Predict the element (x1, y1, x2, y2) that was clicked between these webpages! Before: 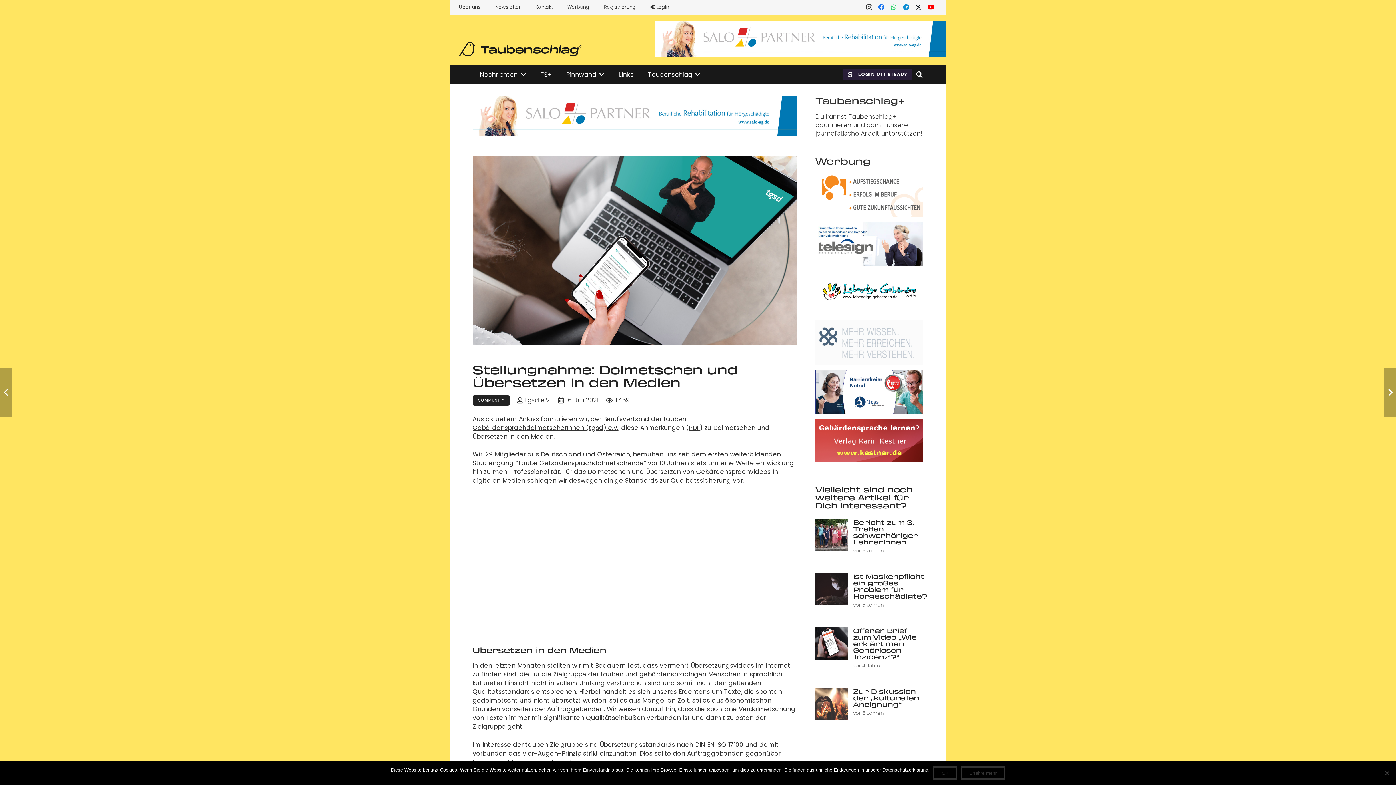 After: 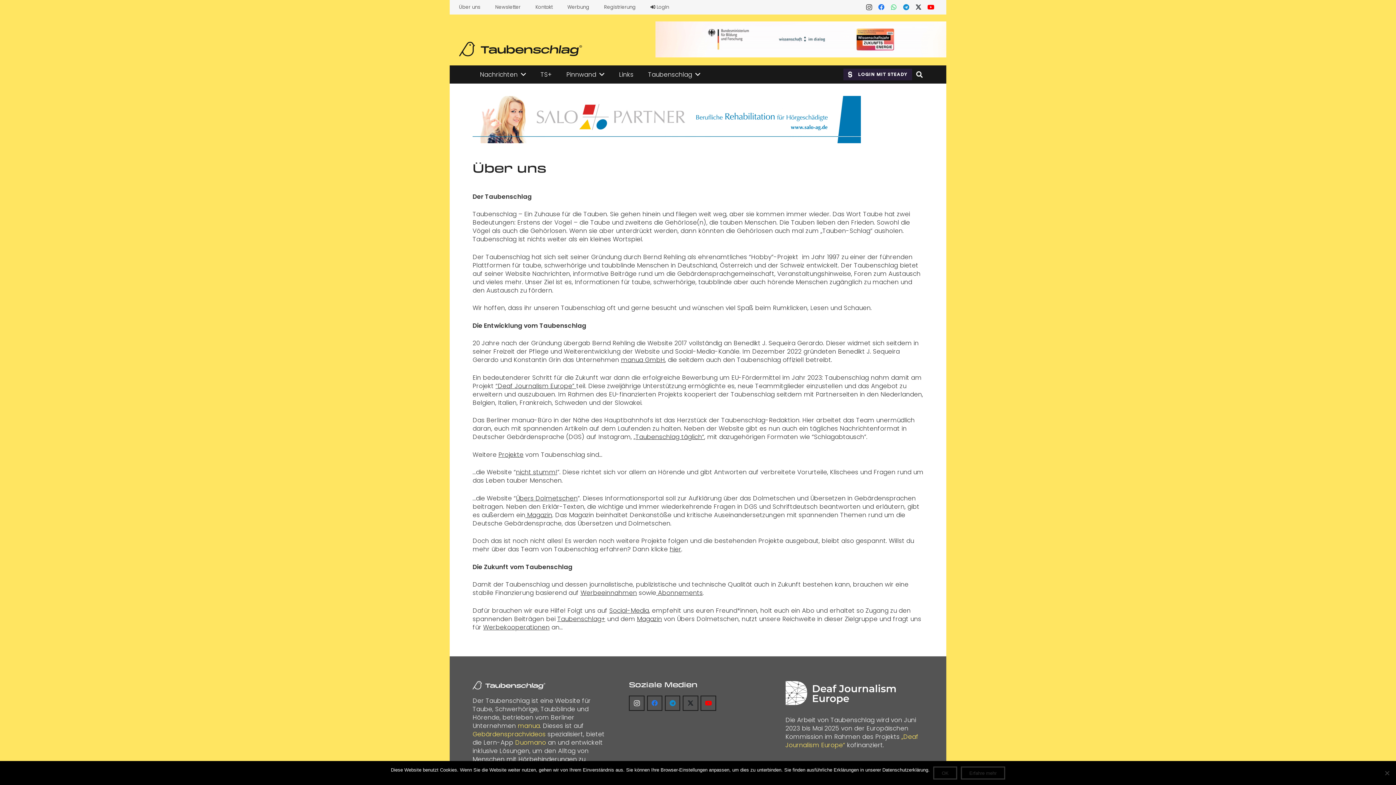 Action: label: Über uns bbox: (459, 3, 480, 10)